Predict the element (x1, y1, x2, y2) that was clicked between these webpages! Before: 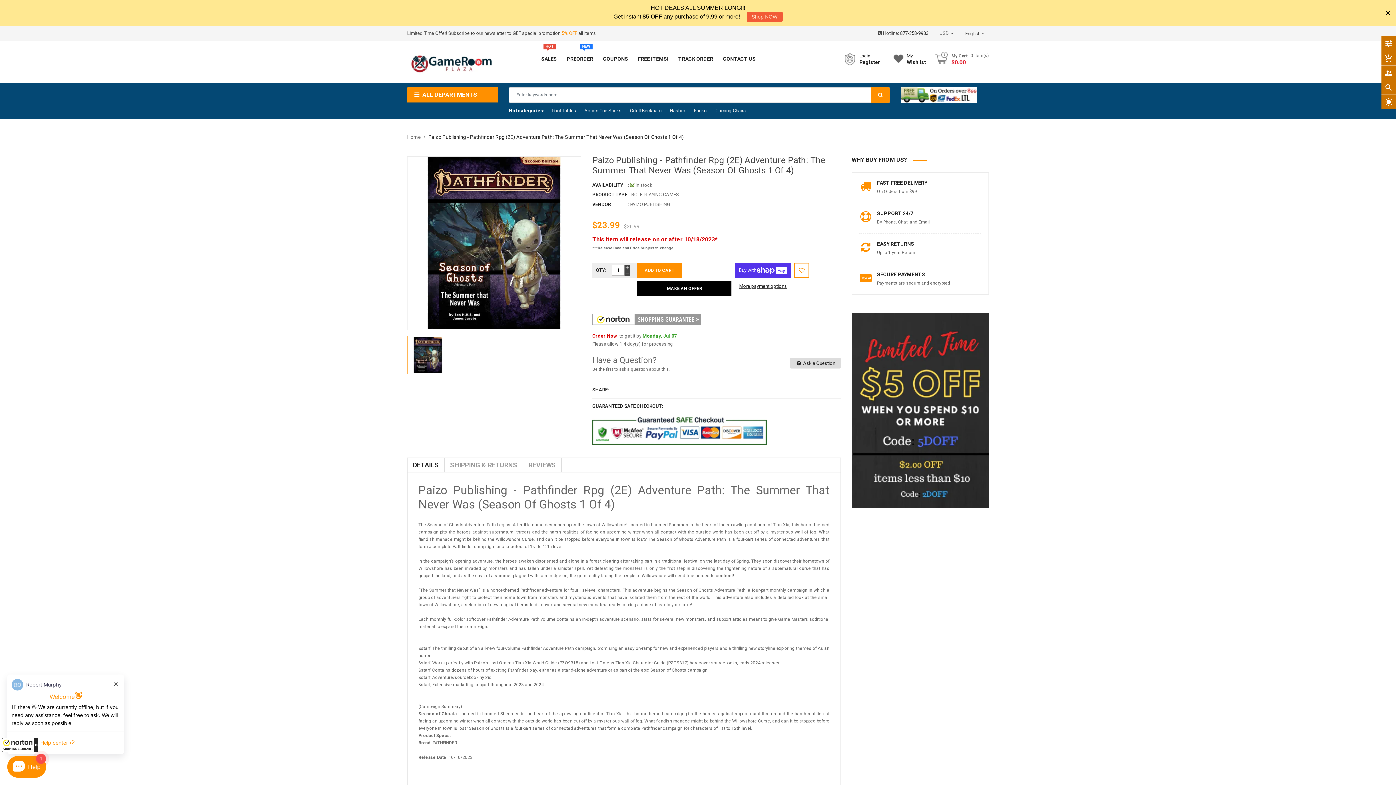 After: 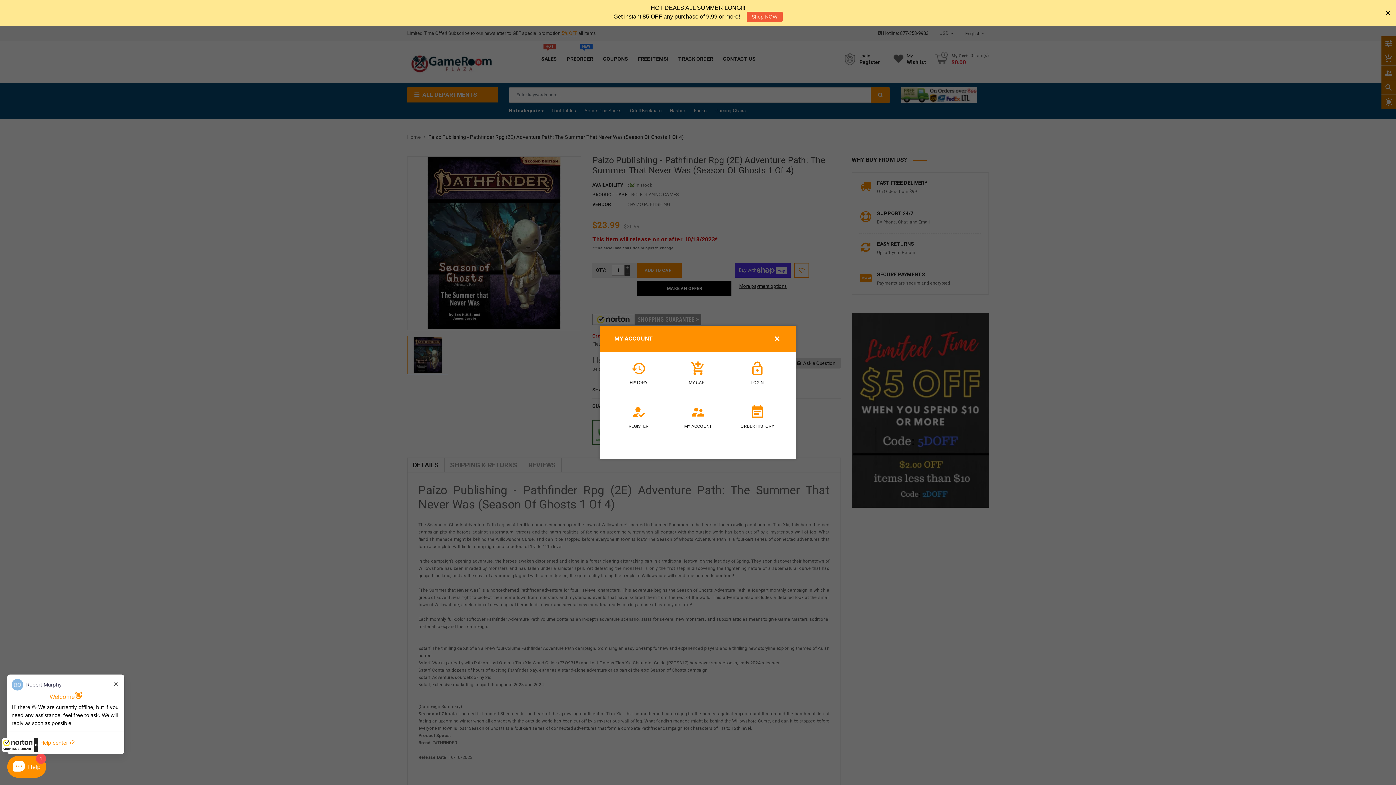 Action: bbox: (1381, 65, 1396, 80) label: supervisor_account